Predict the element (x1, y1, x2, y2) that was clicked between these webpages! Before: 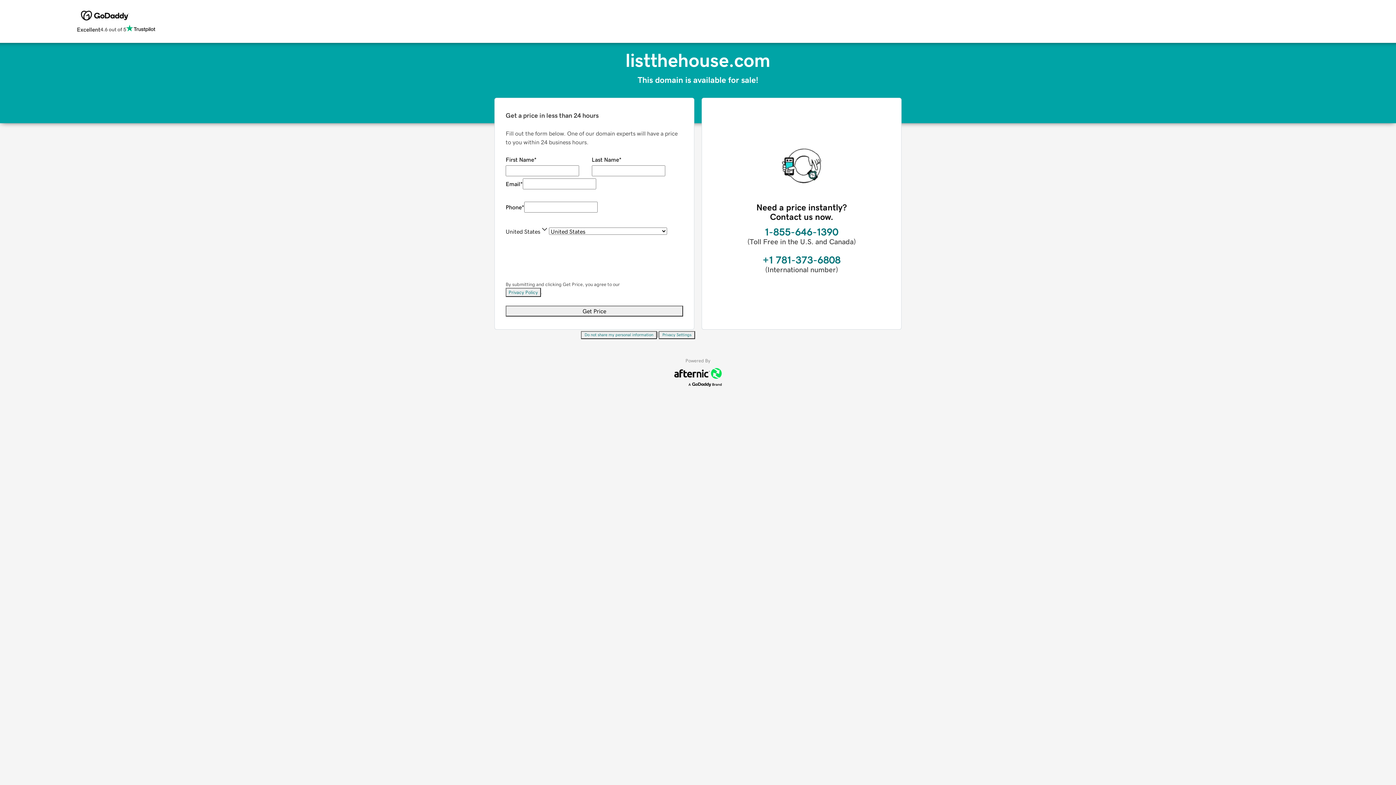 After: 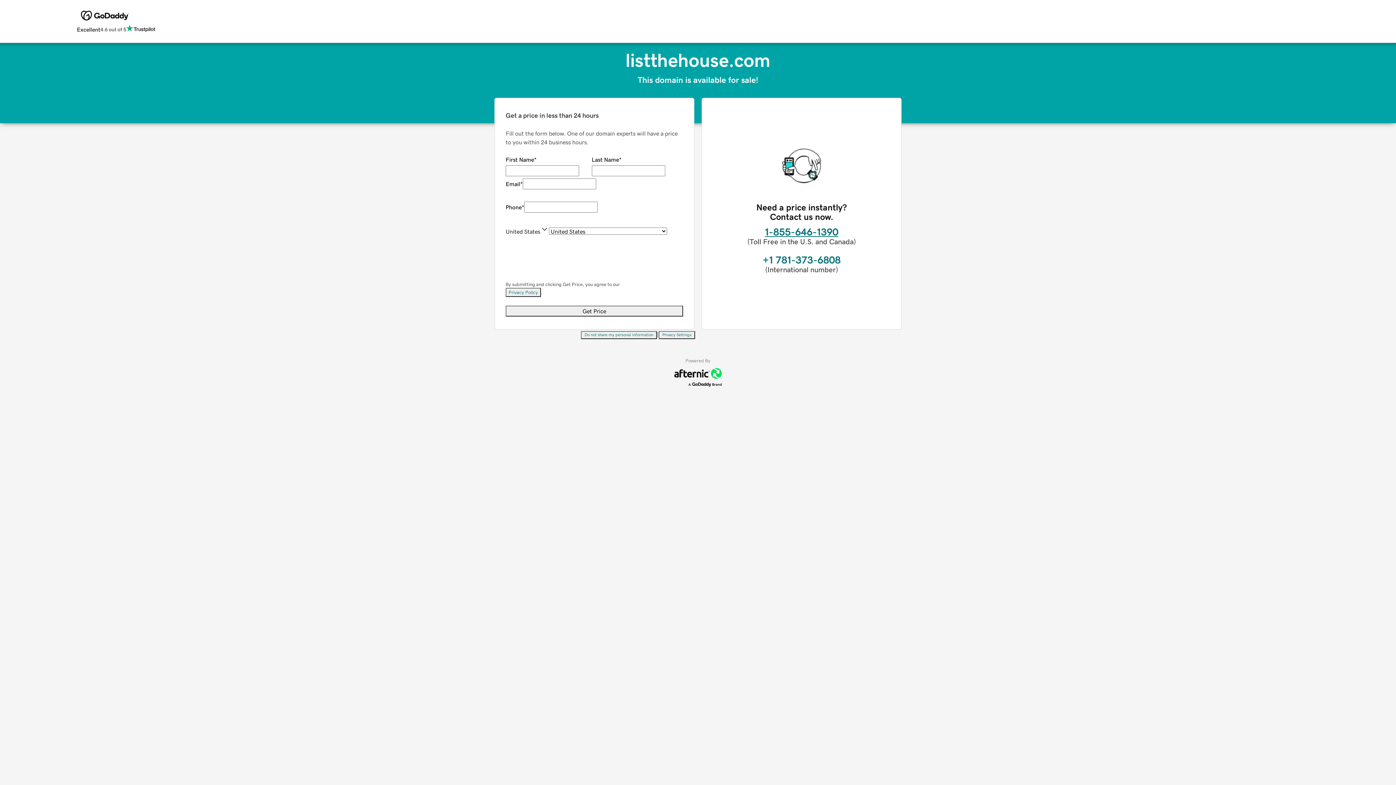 Action: label: 1-855-646-1390 bbox: (765, 226, 838, 237)